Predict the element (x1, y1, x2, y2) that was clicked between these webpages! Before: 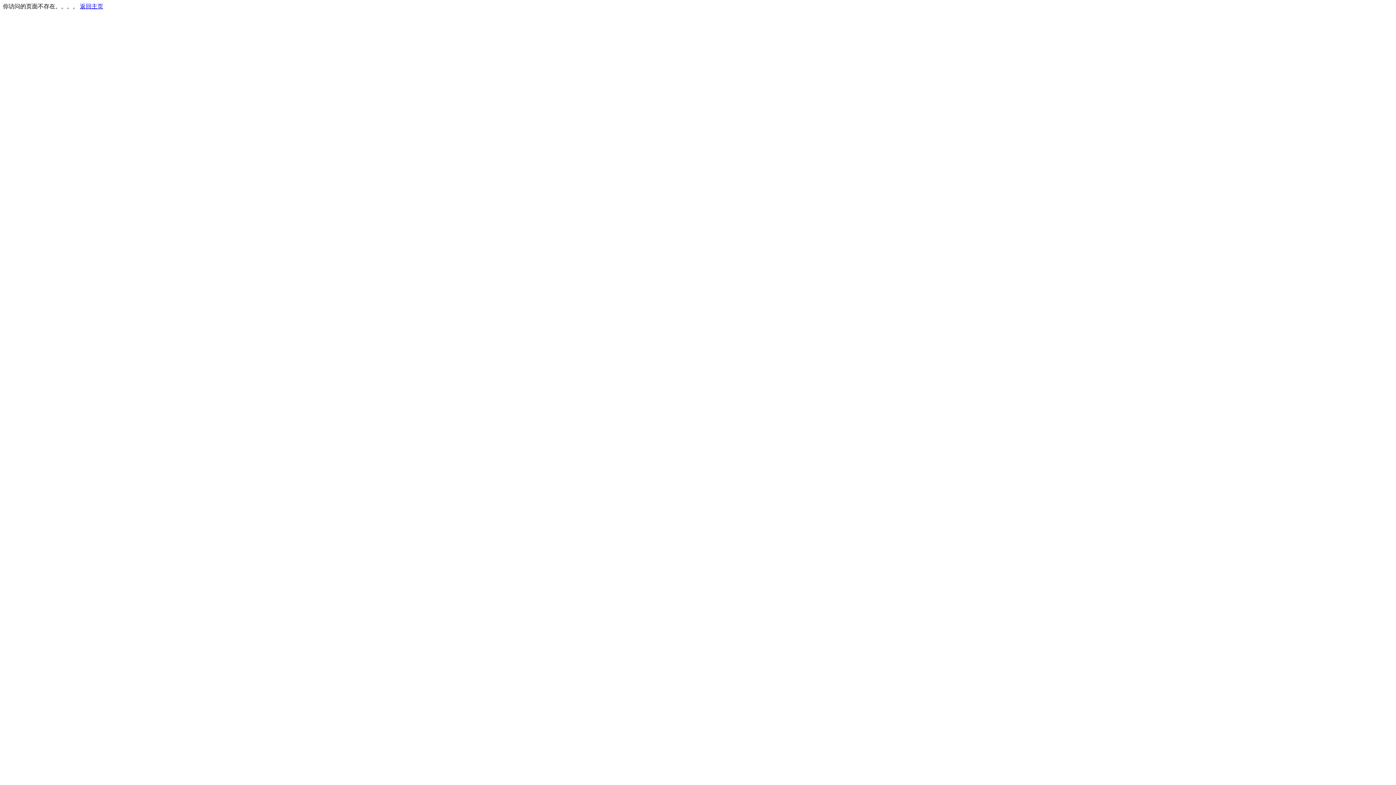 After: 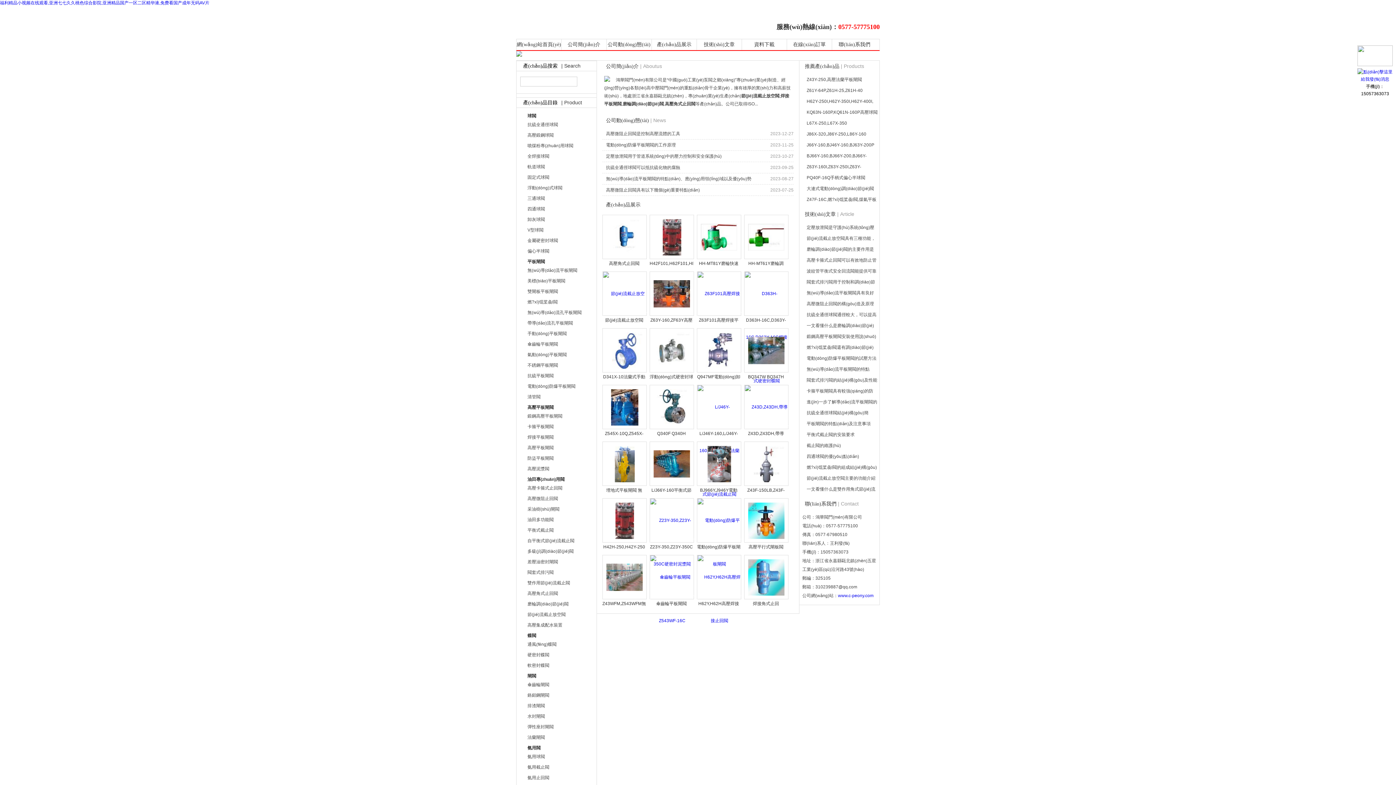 Action: label: 返回主页 bbox: (80, 3, 103, 9)